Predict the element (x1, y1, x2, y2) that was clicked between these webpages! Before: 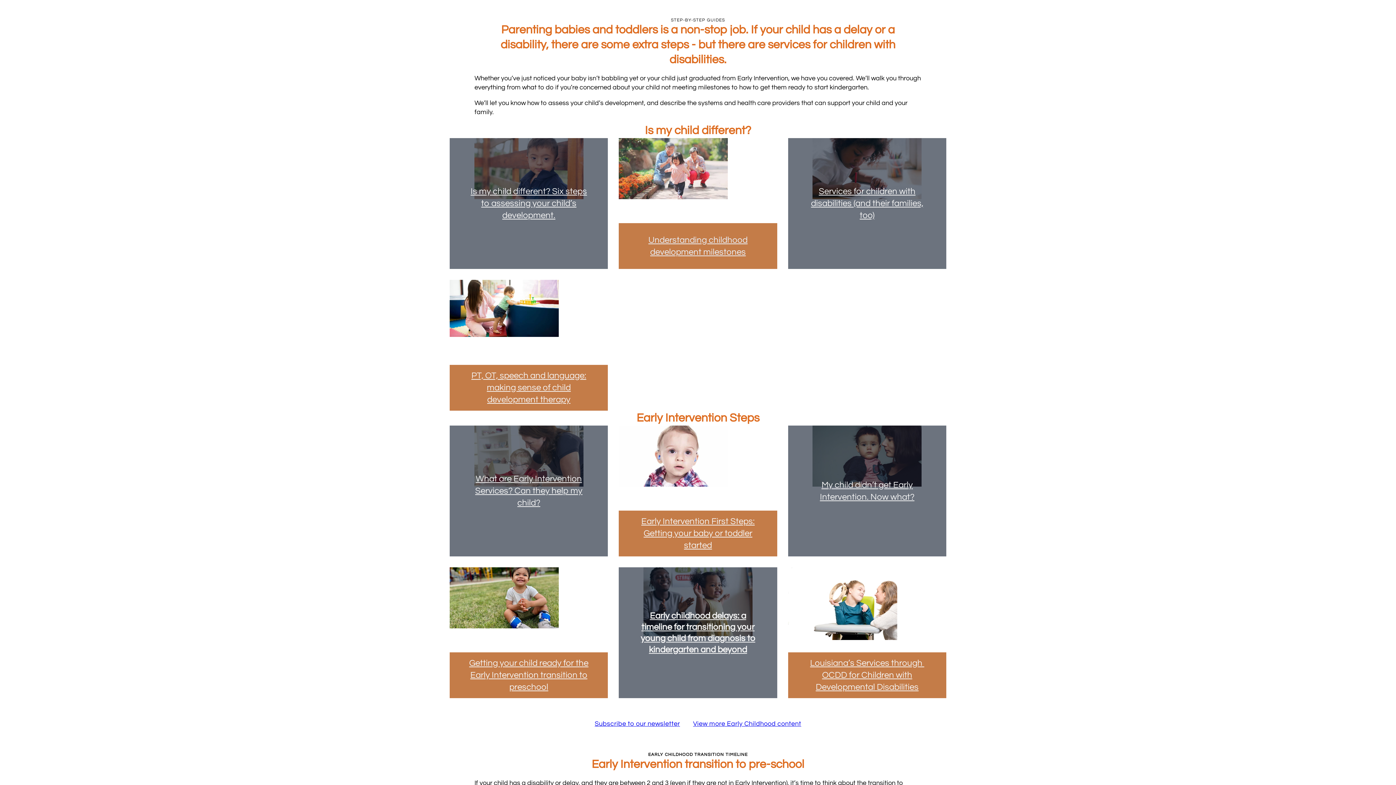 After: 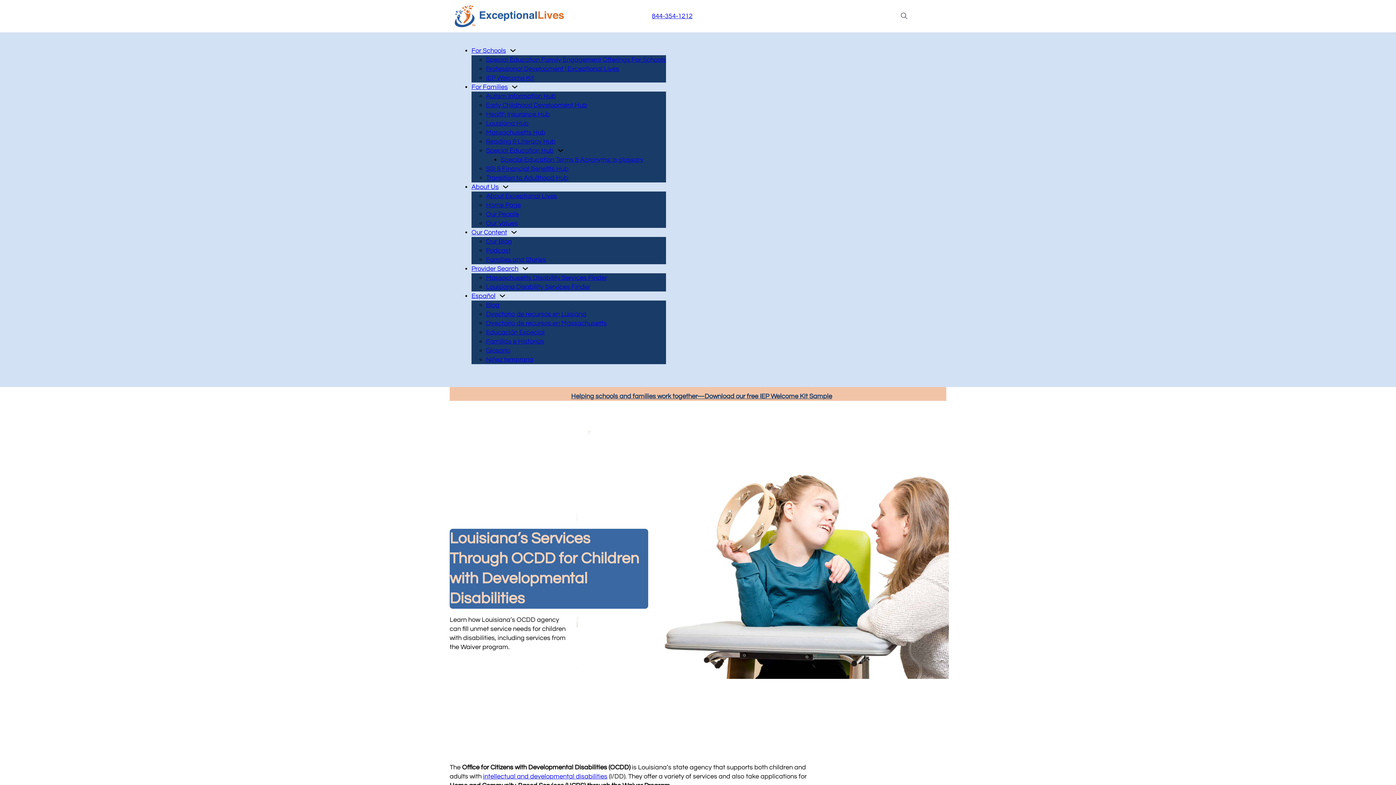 Action: label: Louisiana’s Services through  OCDD for Children with Developmental Disabilities bbox: (799, 657, 935, 693)